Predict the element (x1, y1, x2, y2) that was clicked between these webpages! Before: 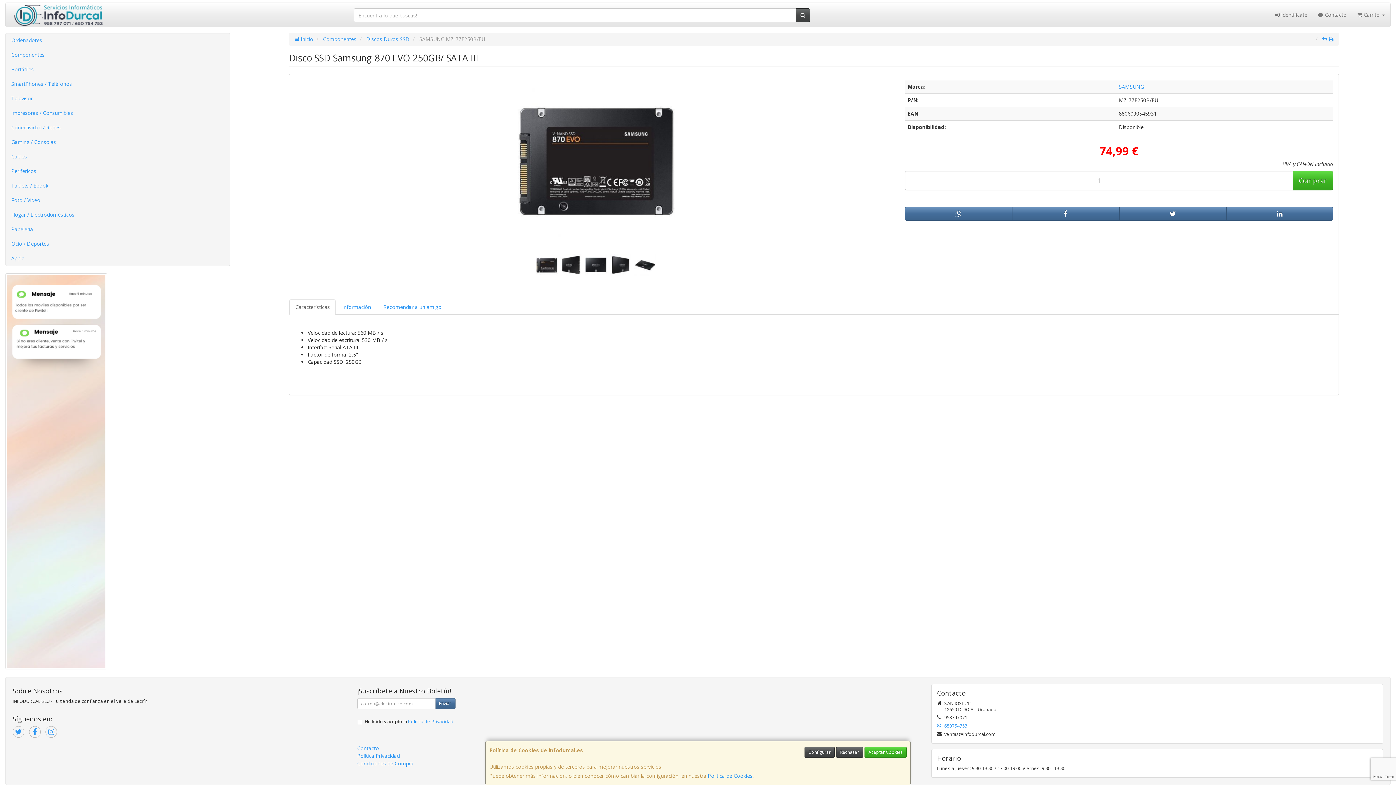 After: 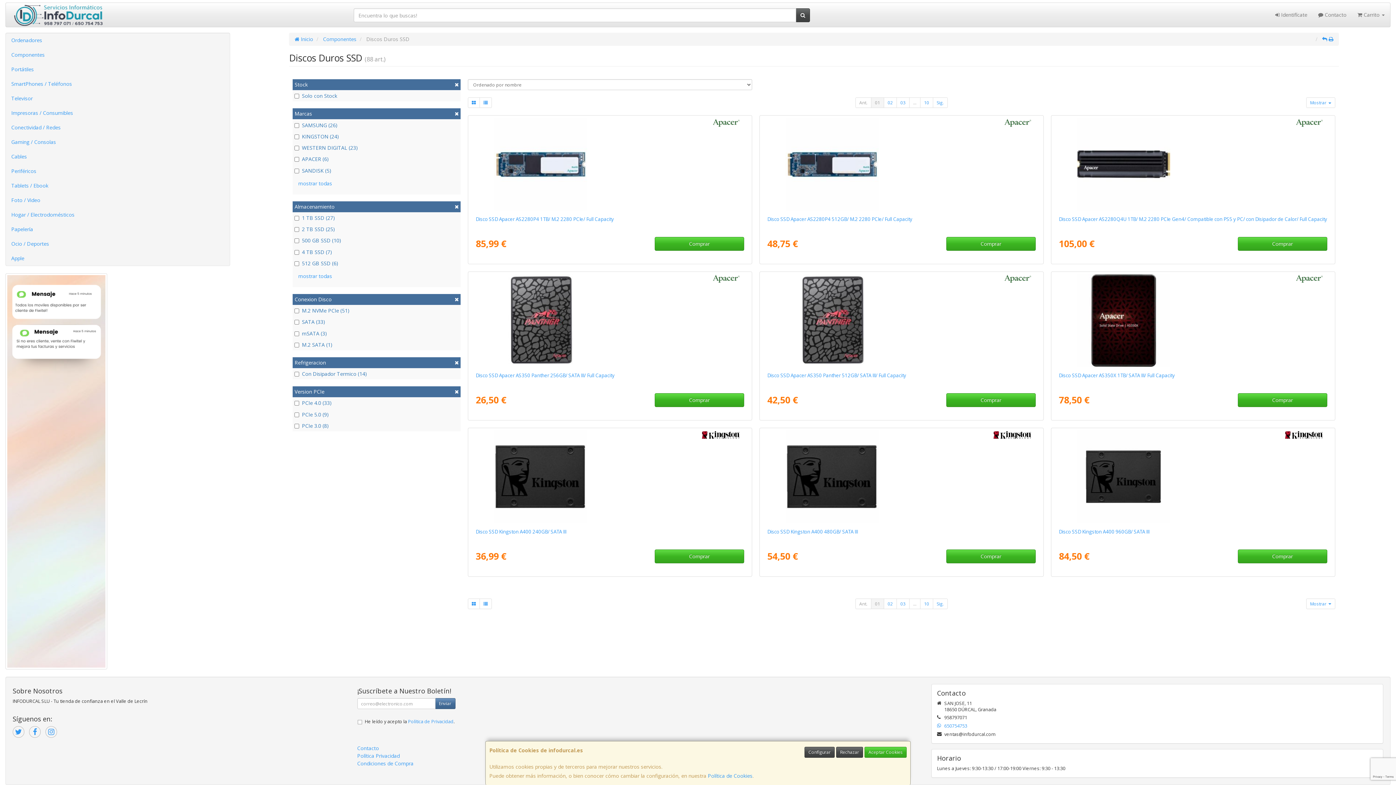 Action: label: Discos Duros SSD bbox: (366, 35, 409, 42)